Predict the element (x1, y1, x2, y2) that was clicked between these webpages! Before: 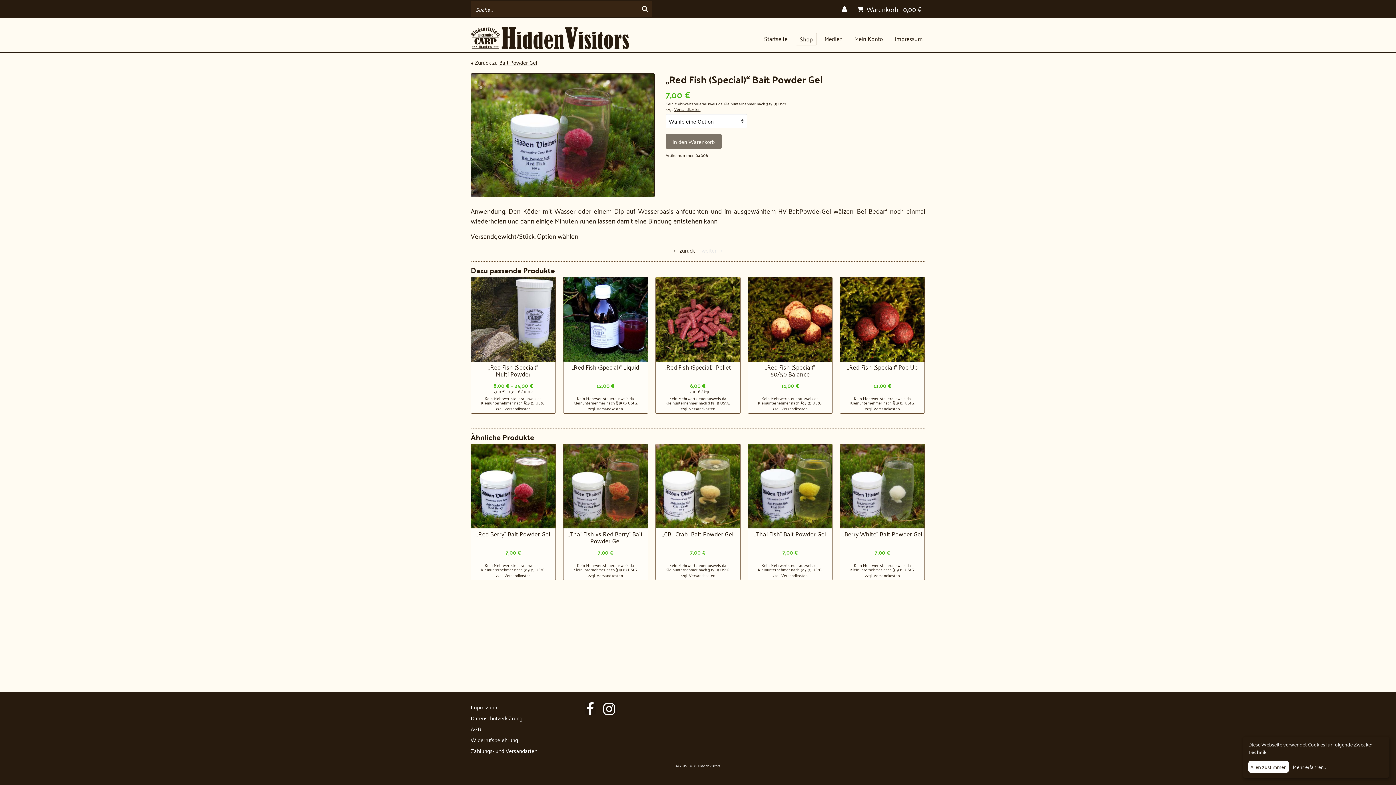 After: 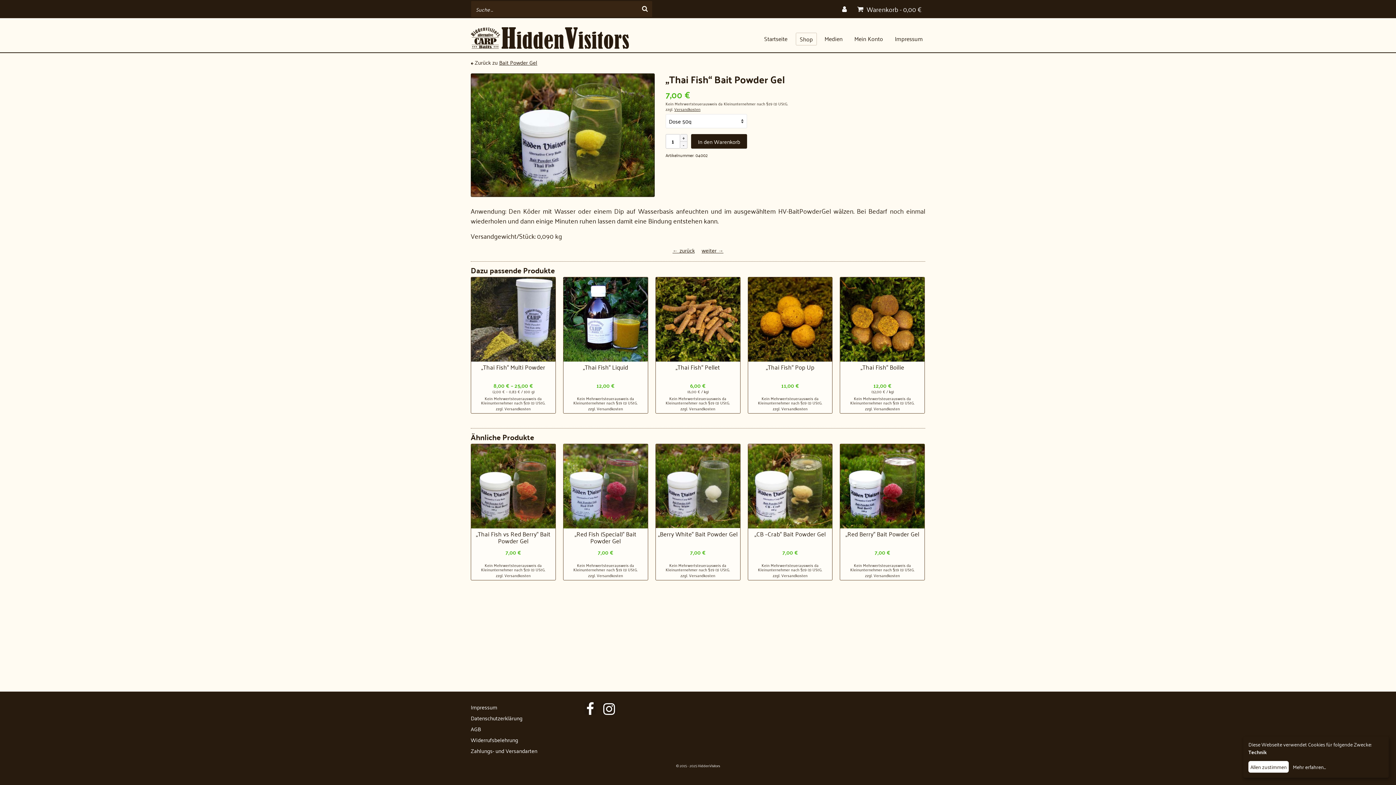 Action: bbox: (750, 530, 830, 548) label: „Thai Fish“ Bait Powder Gel